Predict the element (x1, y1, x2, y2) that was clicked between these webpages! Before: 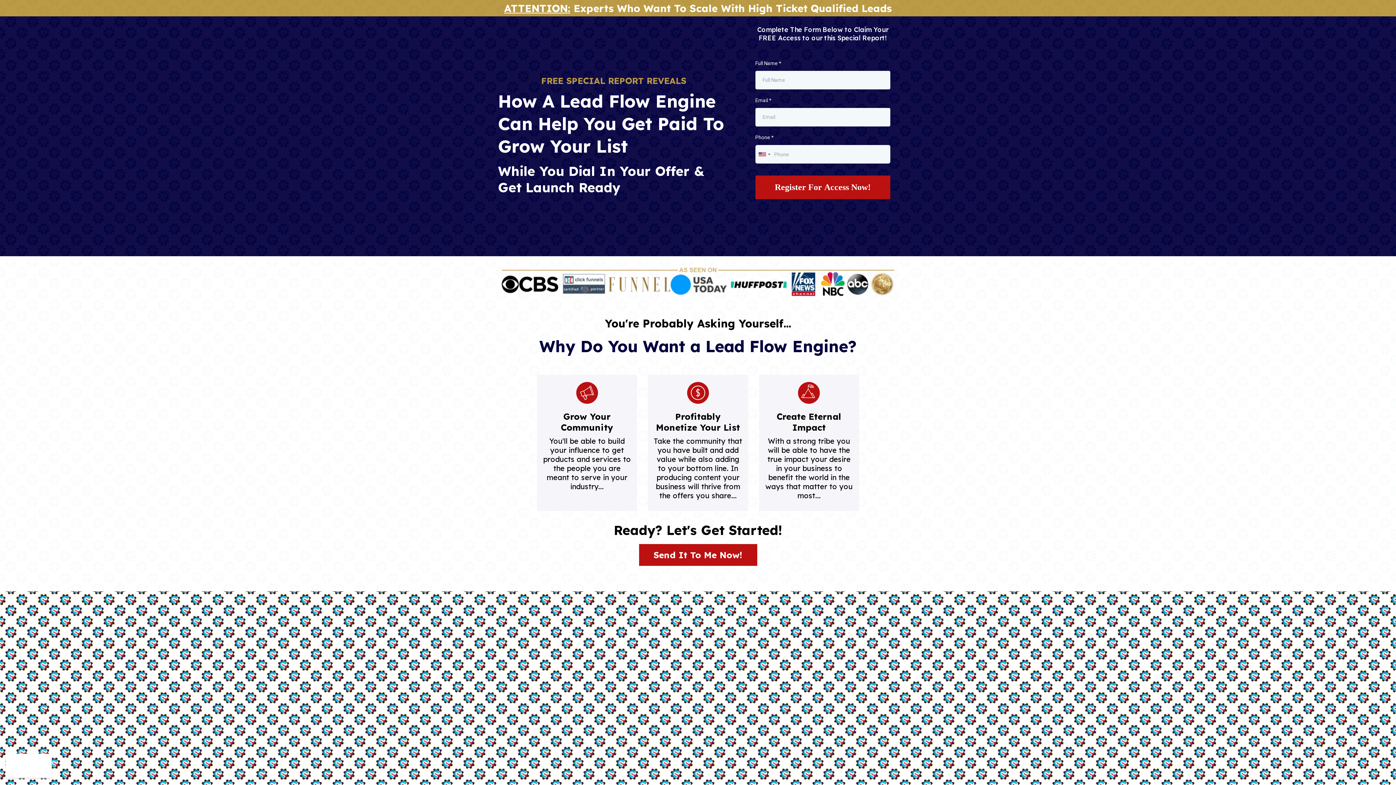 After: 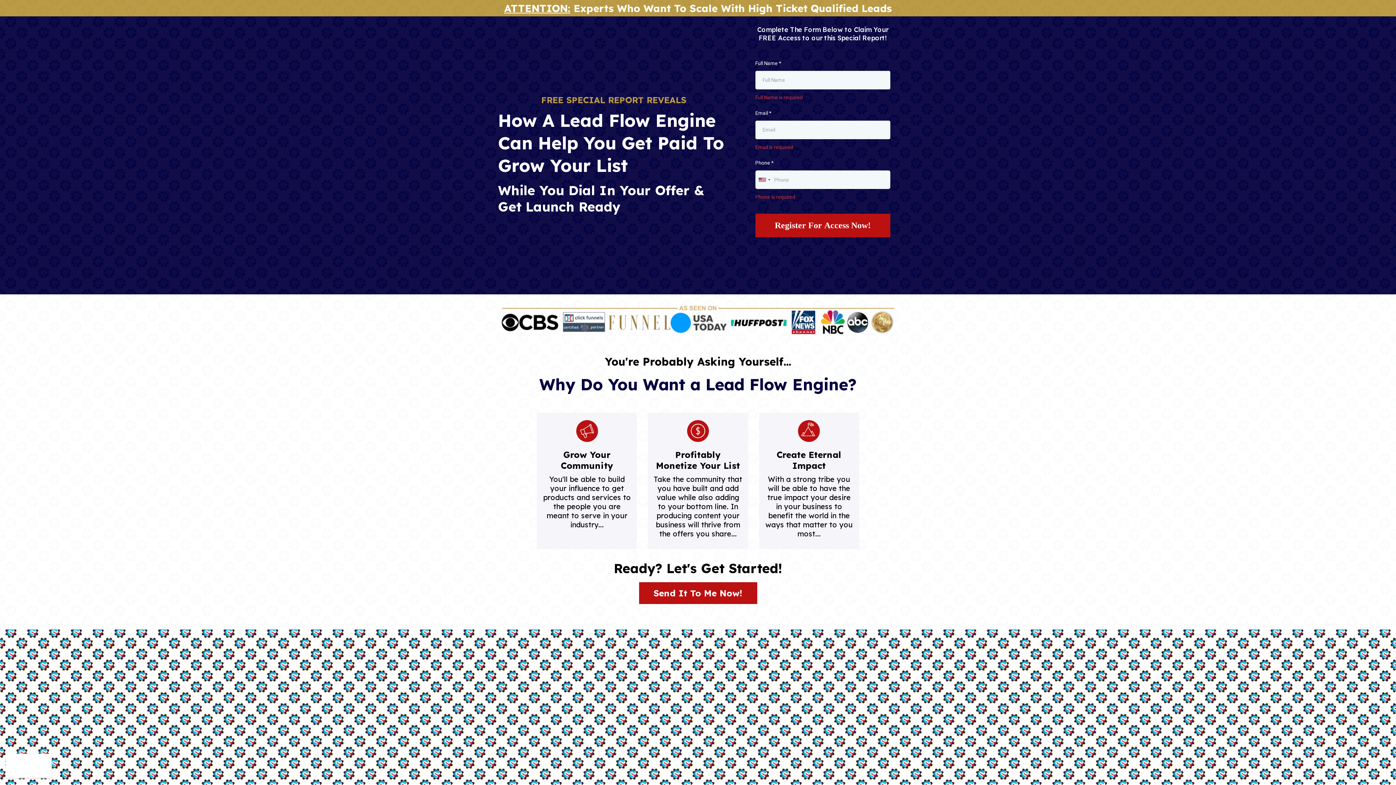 Action: bbox: (755, 175, 890, 199) label: Register For Access Now!